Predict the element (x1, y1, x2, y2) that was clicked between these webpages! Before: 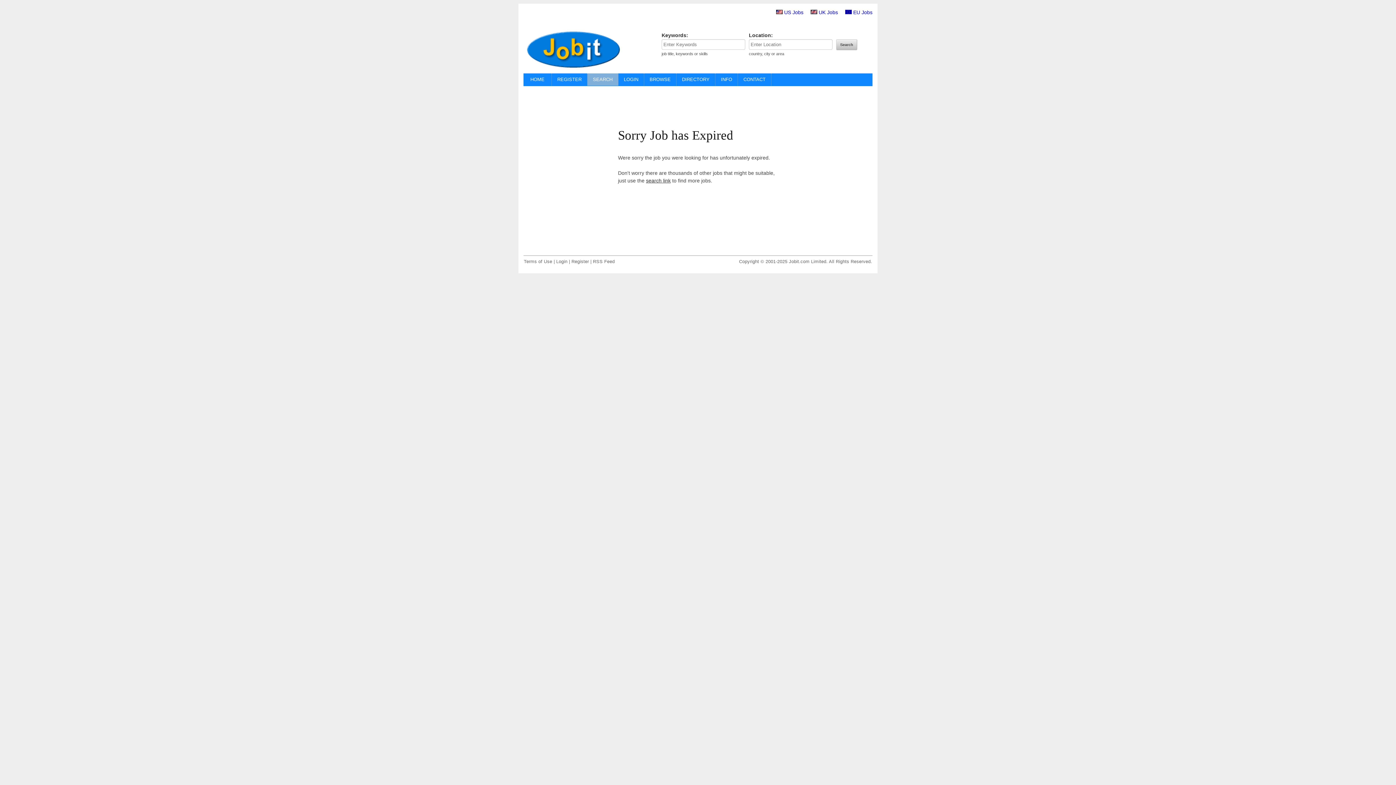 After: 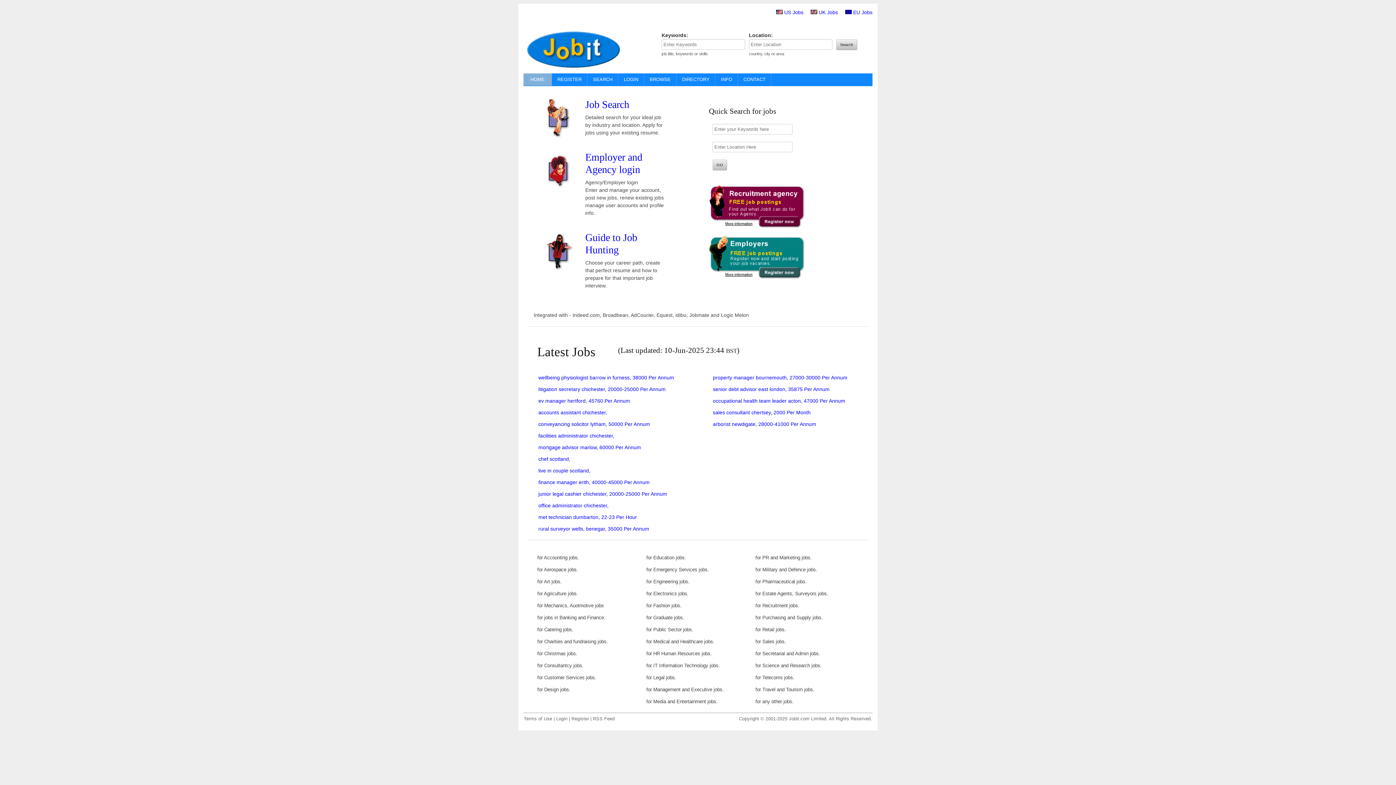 Action: bbox: (818, 9, 838, 15) label: UK Jobs